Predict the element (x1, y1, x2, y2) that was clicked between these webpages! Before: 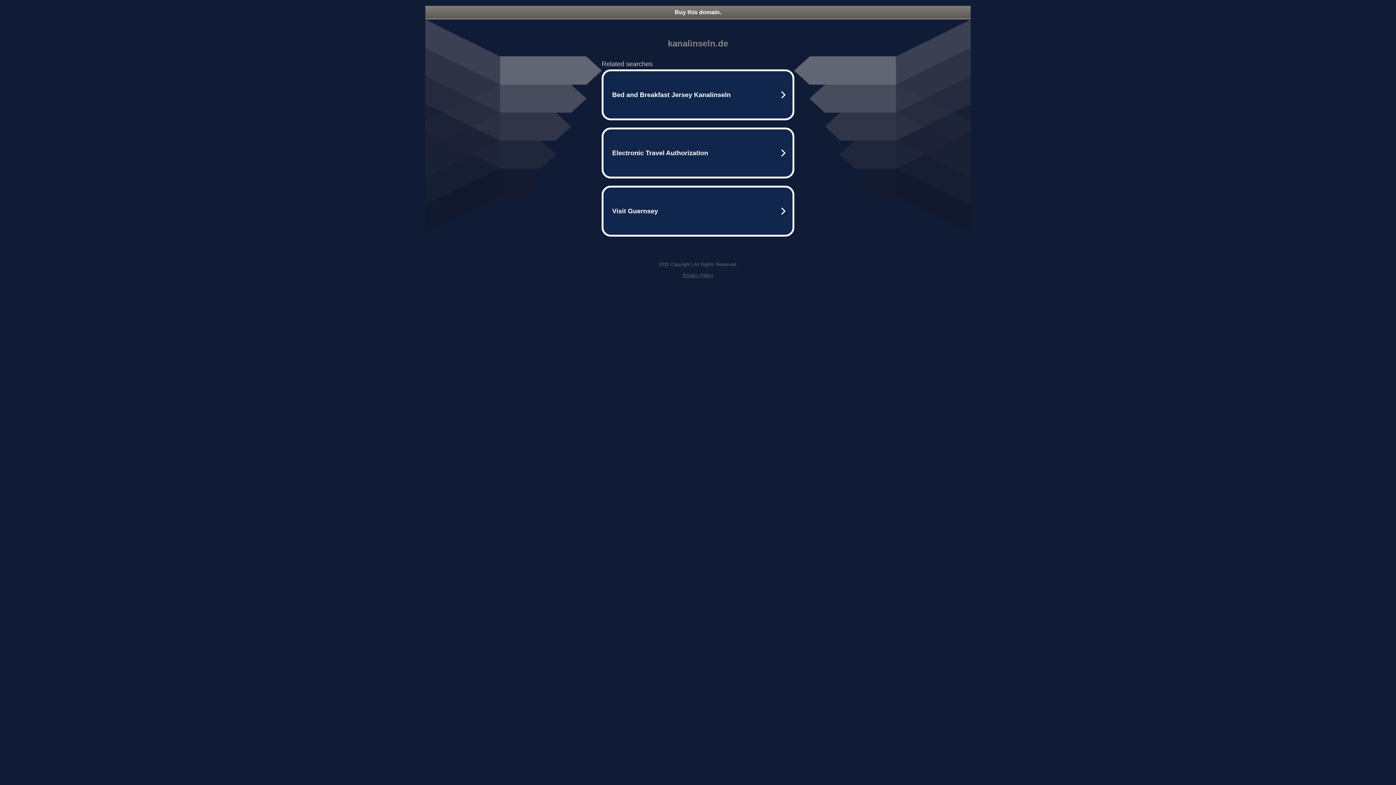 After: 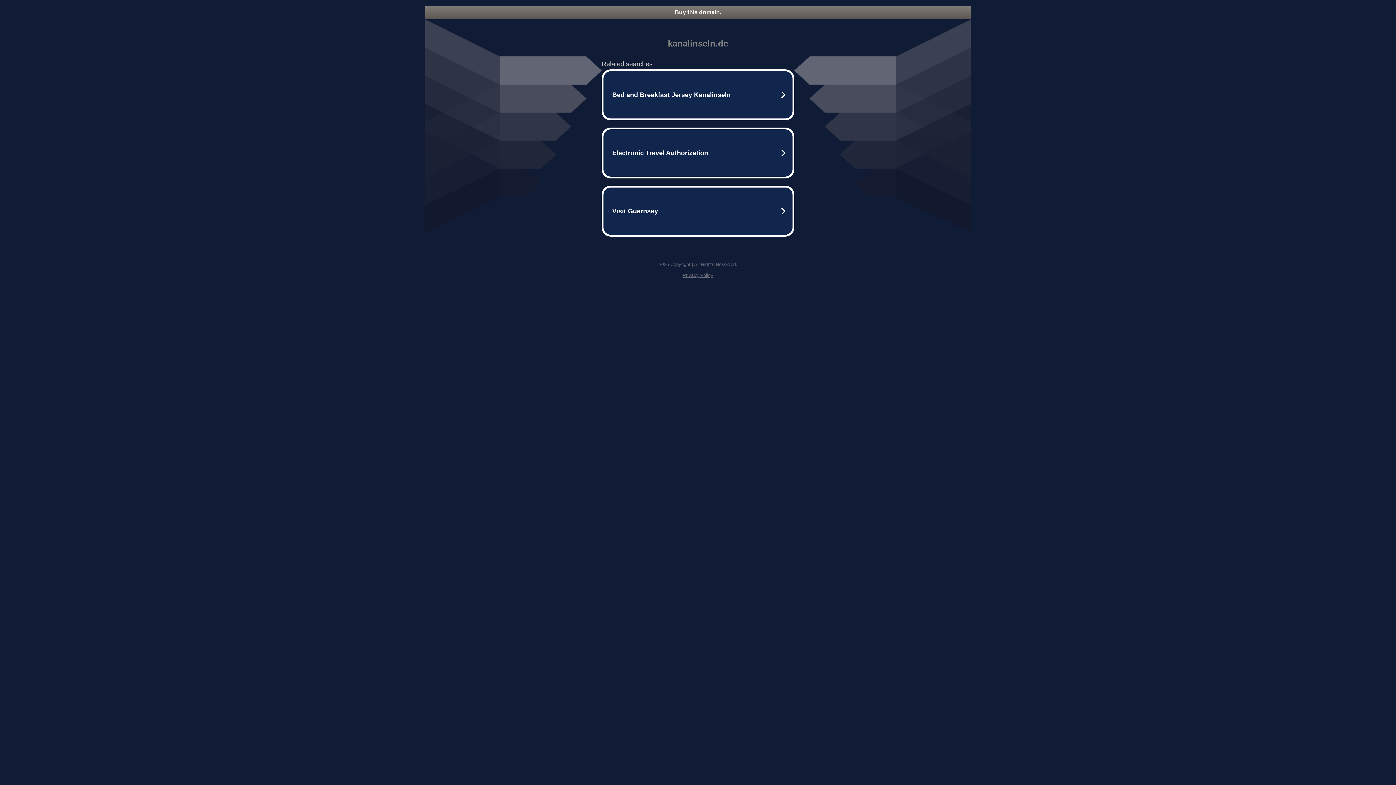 Action: bbox: (425, 5, 970, 18) label: Buy this domain.